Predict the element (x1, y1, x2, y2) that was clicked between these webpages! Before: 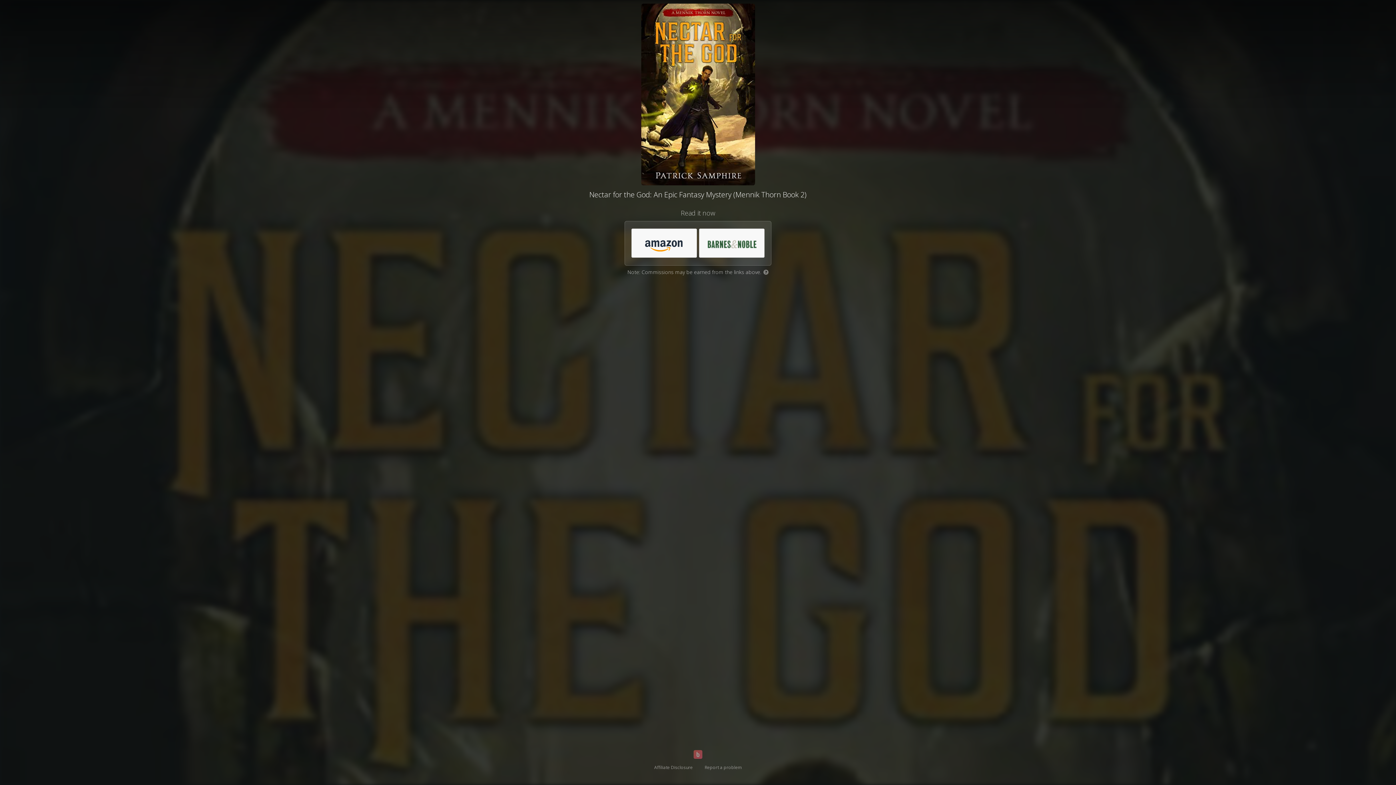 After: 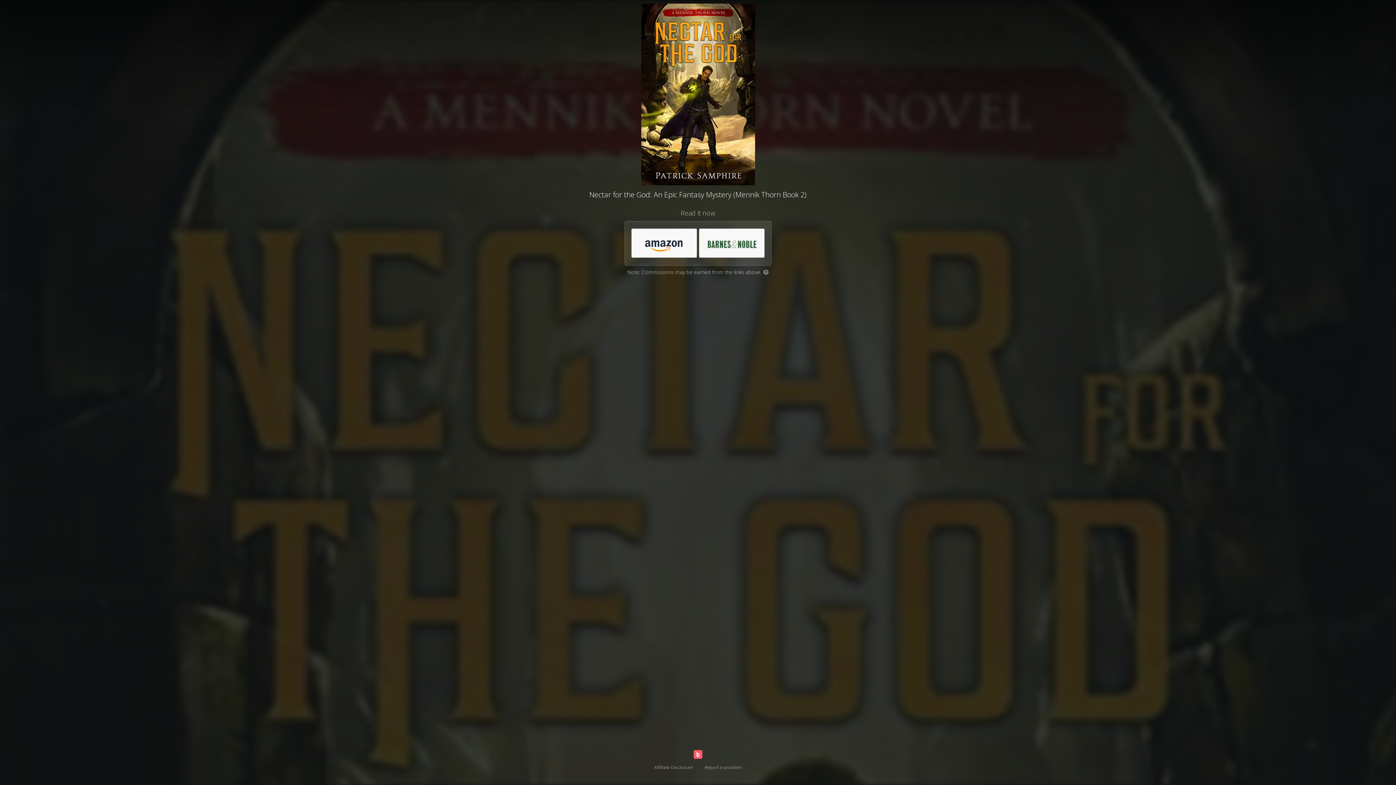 Action: bbox: (696, 751, 699, 759)